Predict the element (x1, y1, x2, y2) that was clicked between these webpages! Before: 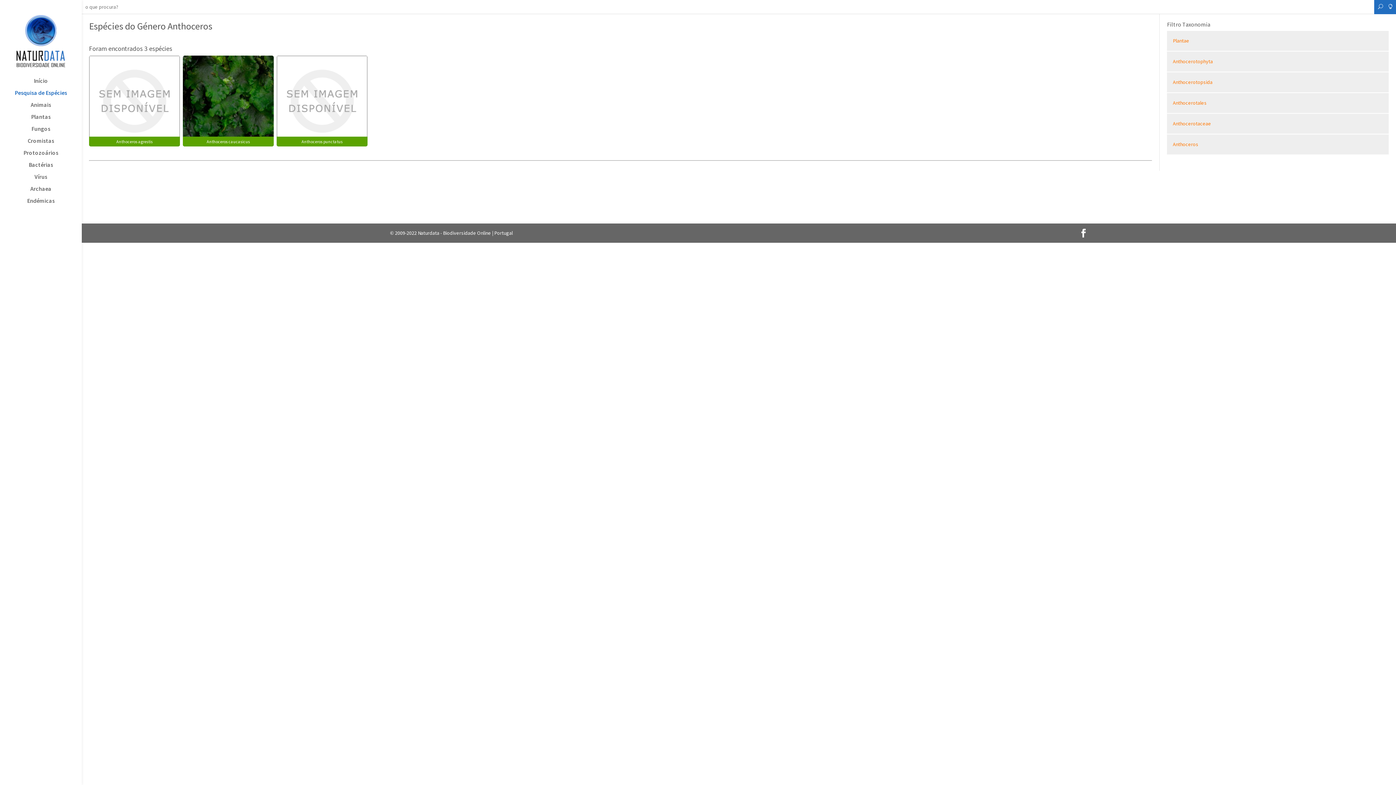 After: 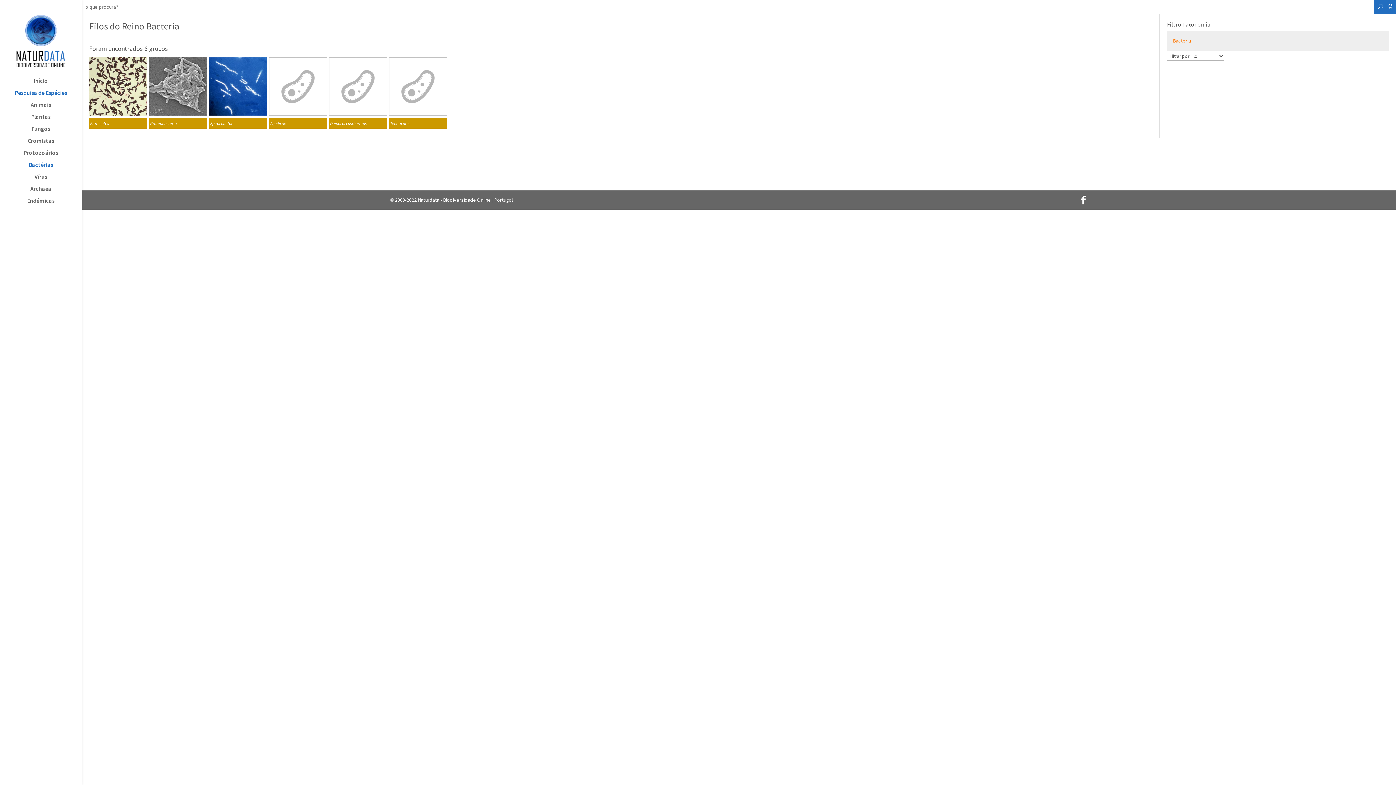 Action: label: Bactérias bbox: (14, 162, 81, 174)